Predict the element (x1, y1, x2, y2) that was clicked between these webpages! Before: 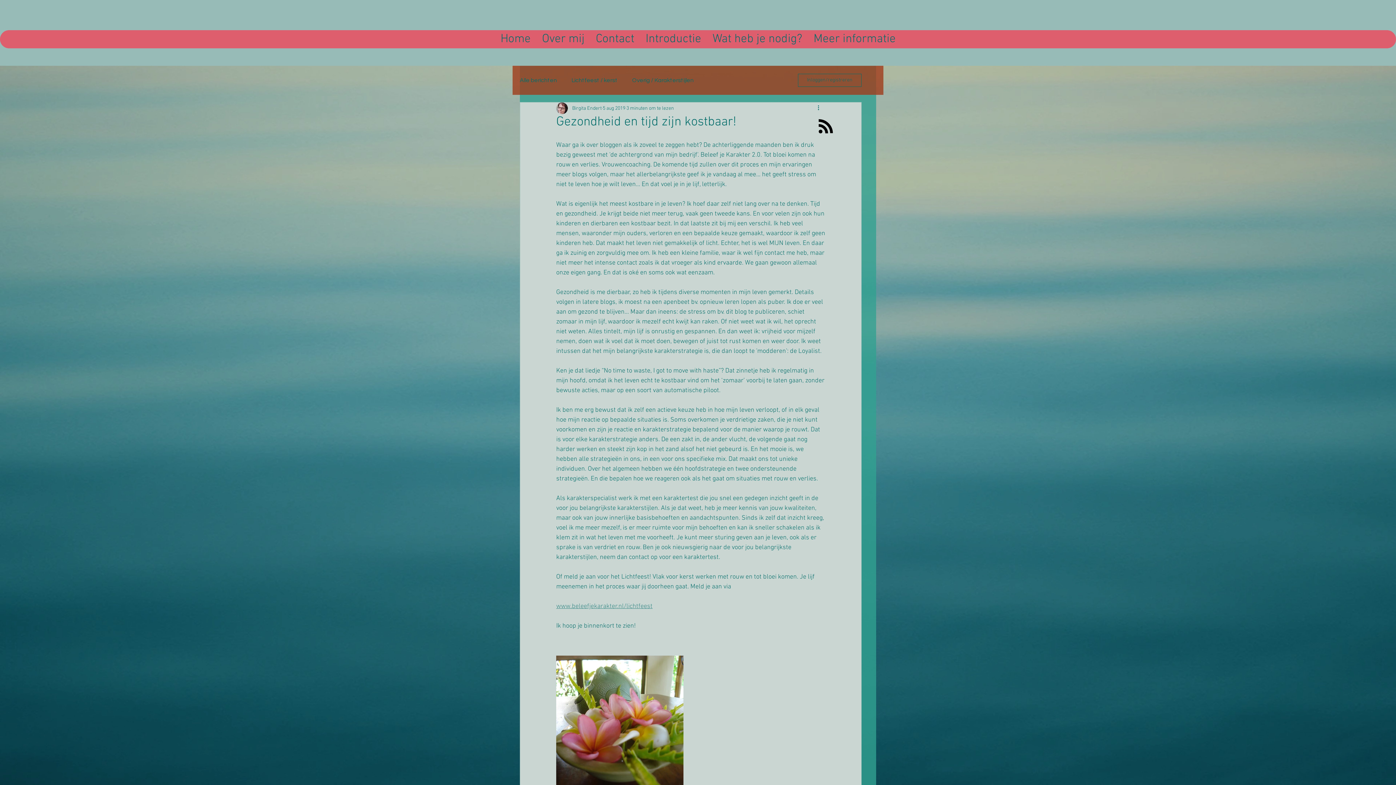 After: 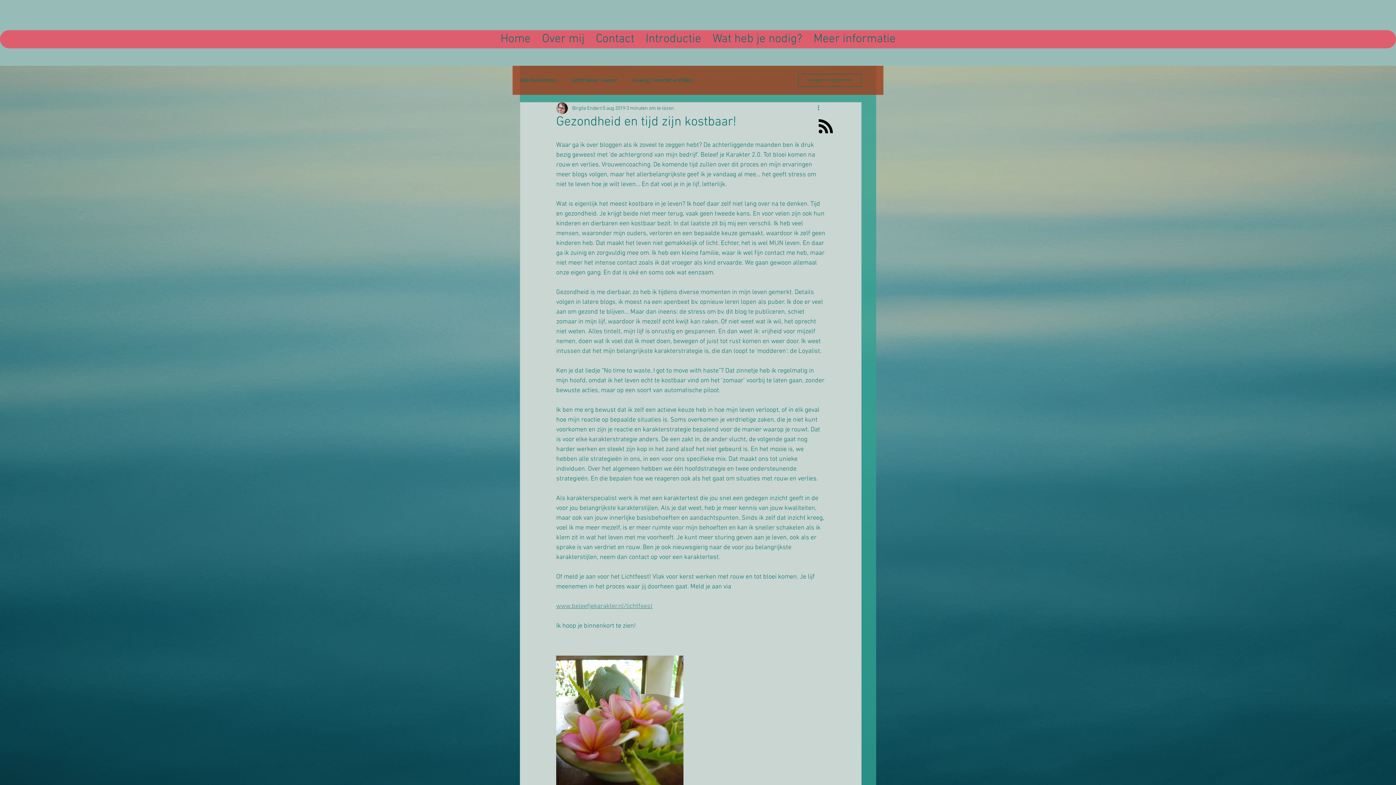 Action: label: Inloggen/registreren bbox: (798, 73, 861, 86)